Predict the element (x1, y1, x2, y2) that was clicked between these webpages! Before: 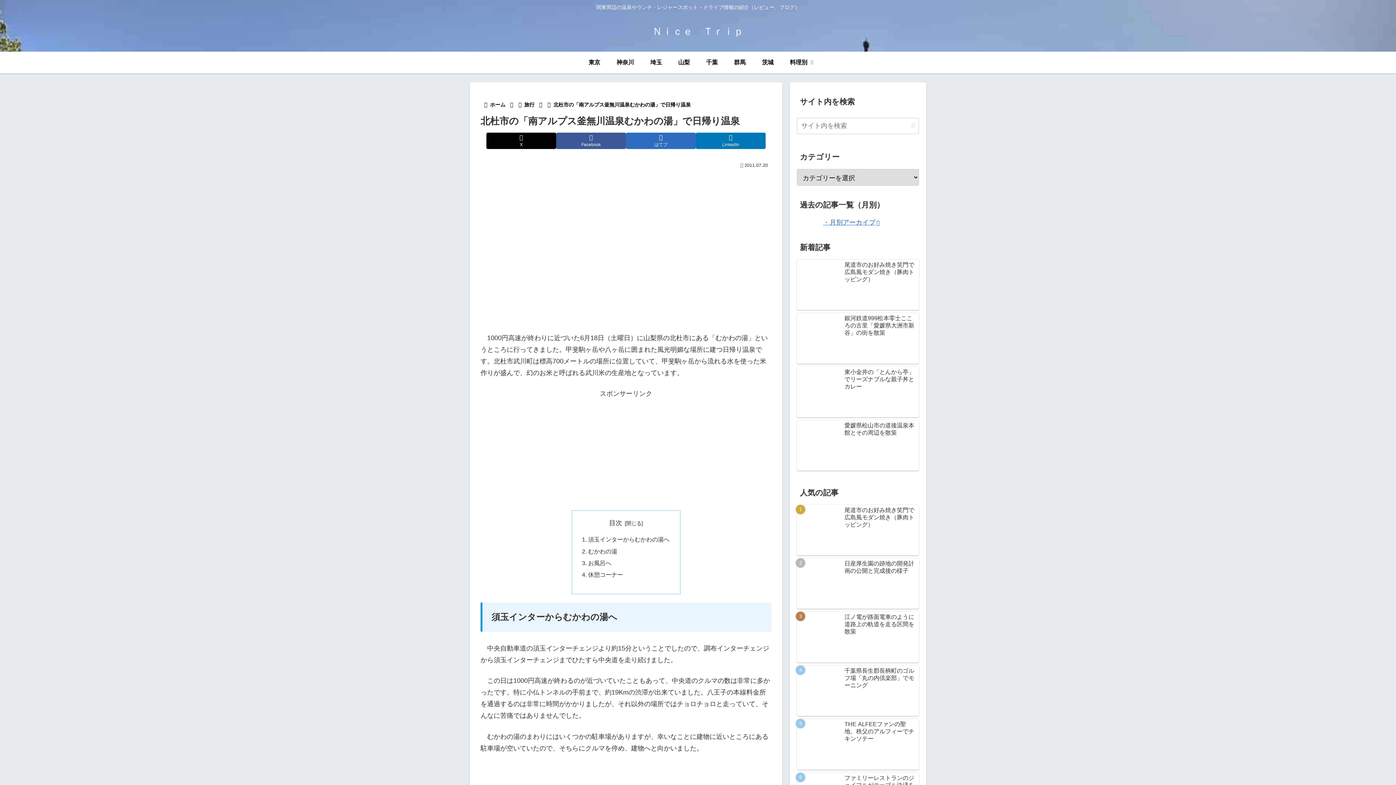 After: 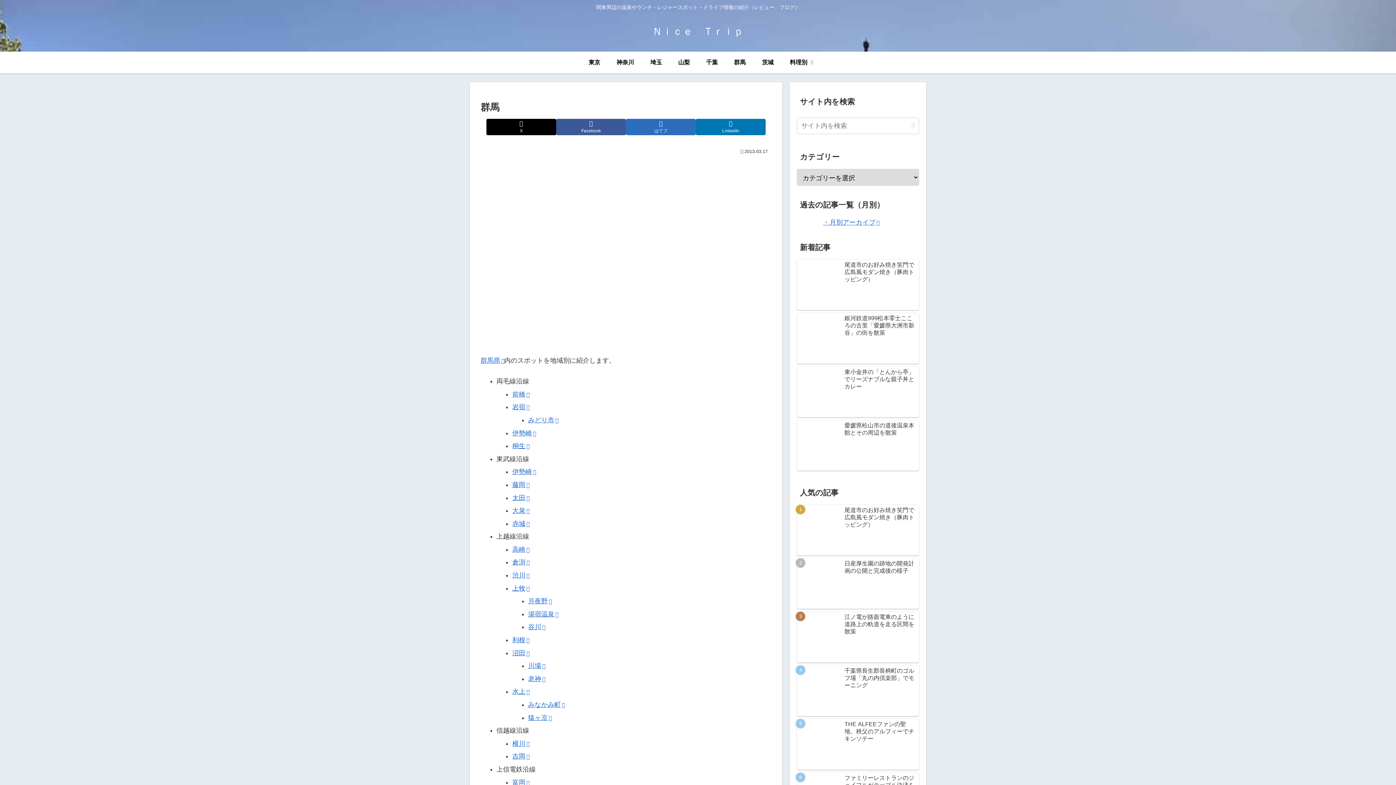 Action: label: 群馬 bbox: (726, 51, 754, 73)